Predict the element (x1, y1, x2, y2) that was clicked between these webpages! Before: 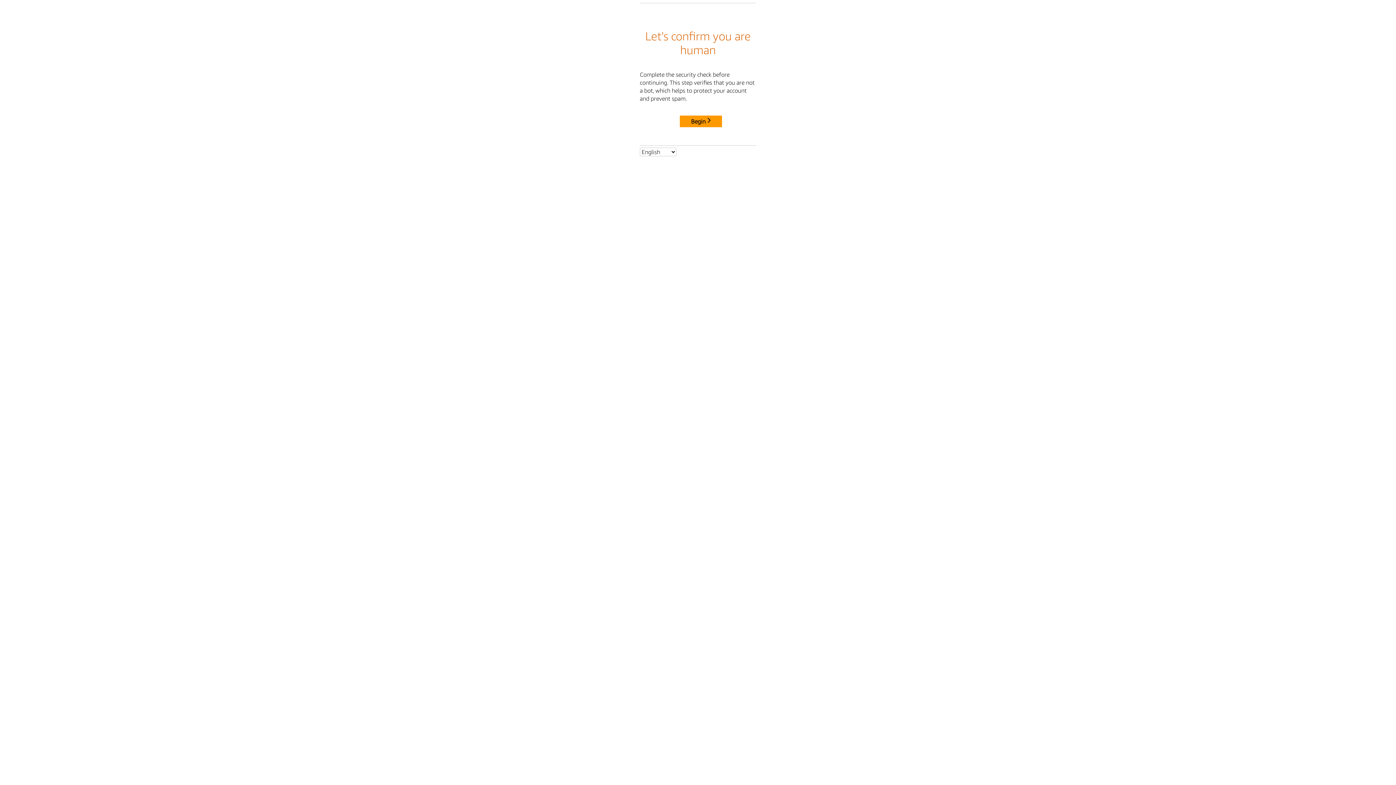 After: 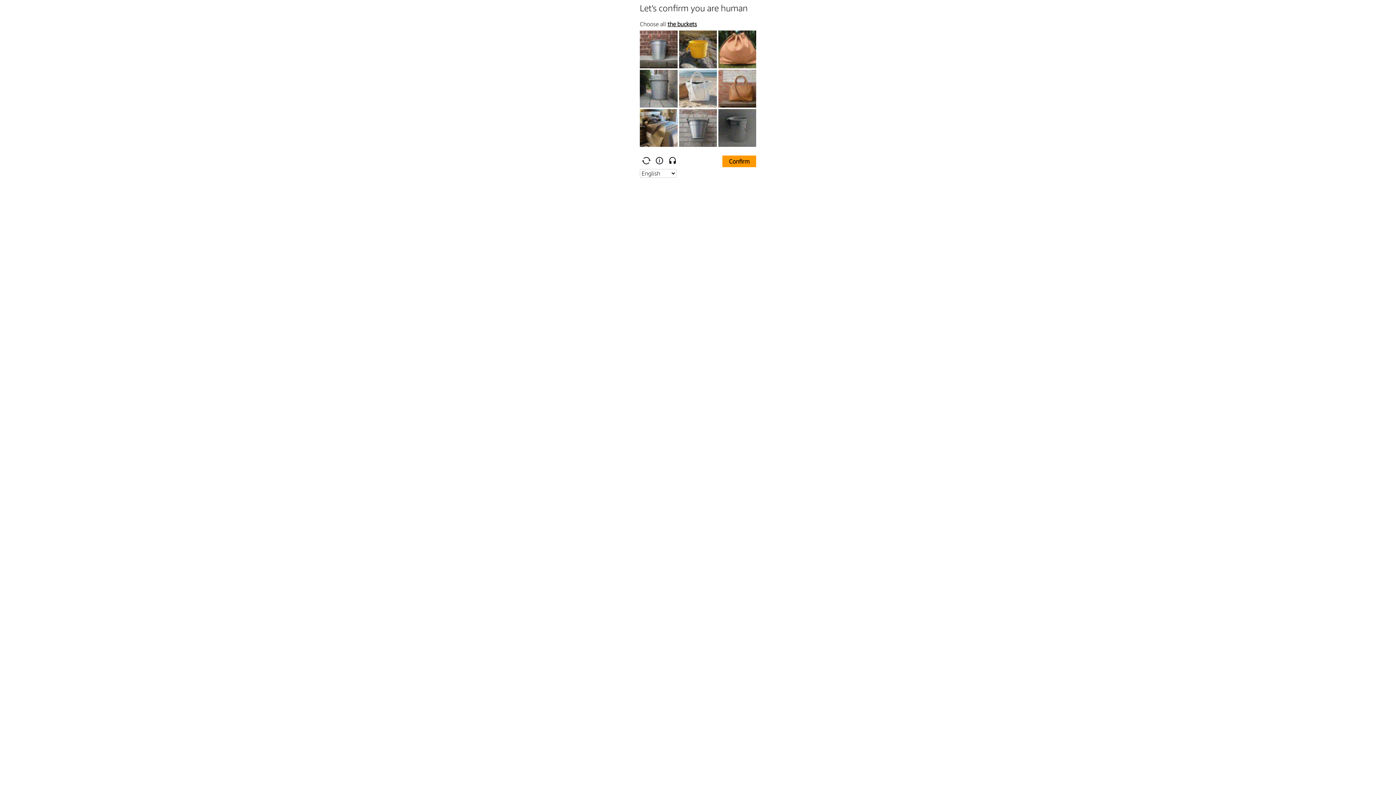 Action: label: Begin bbox: (680, 115, 722, 127)